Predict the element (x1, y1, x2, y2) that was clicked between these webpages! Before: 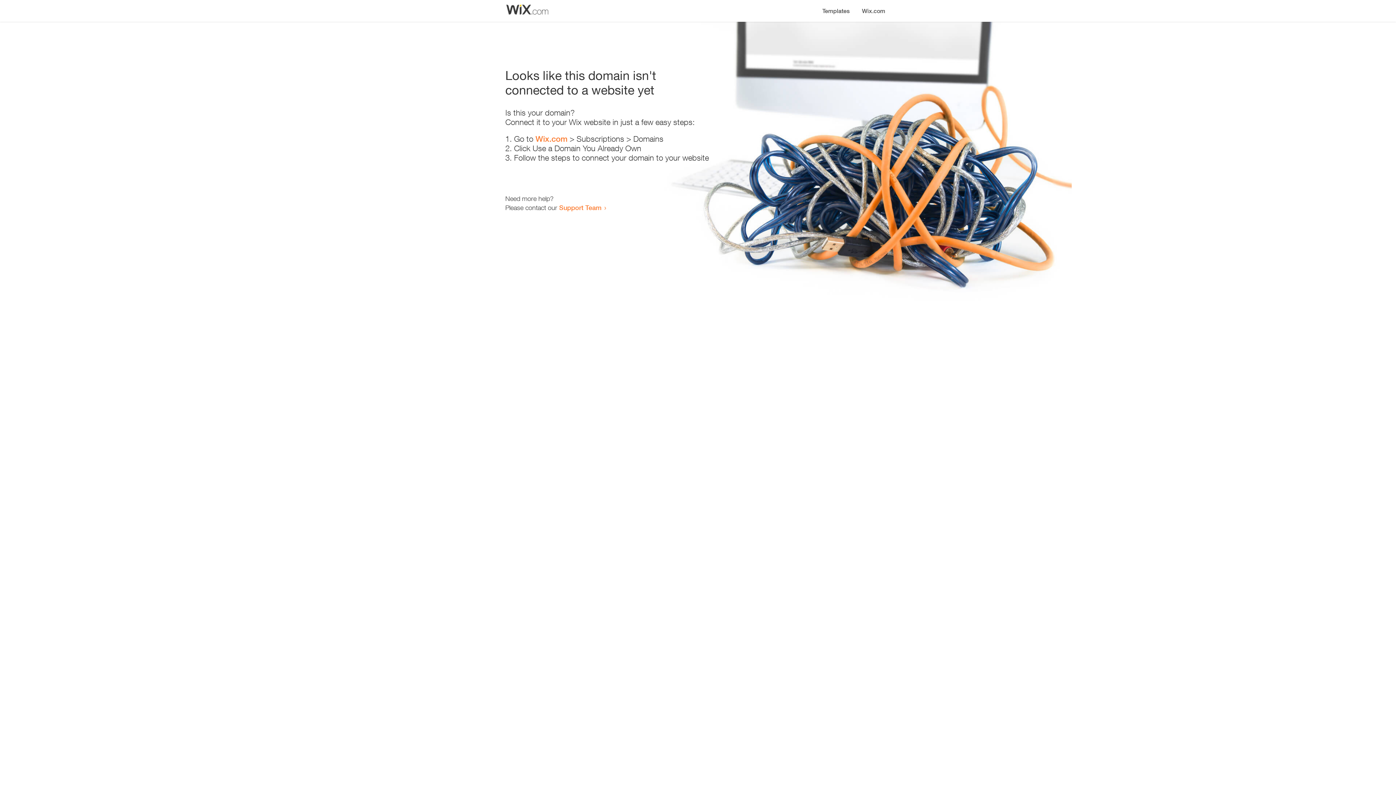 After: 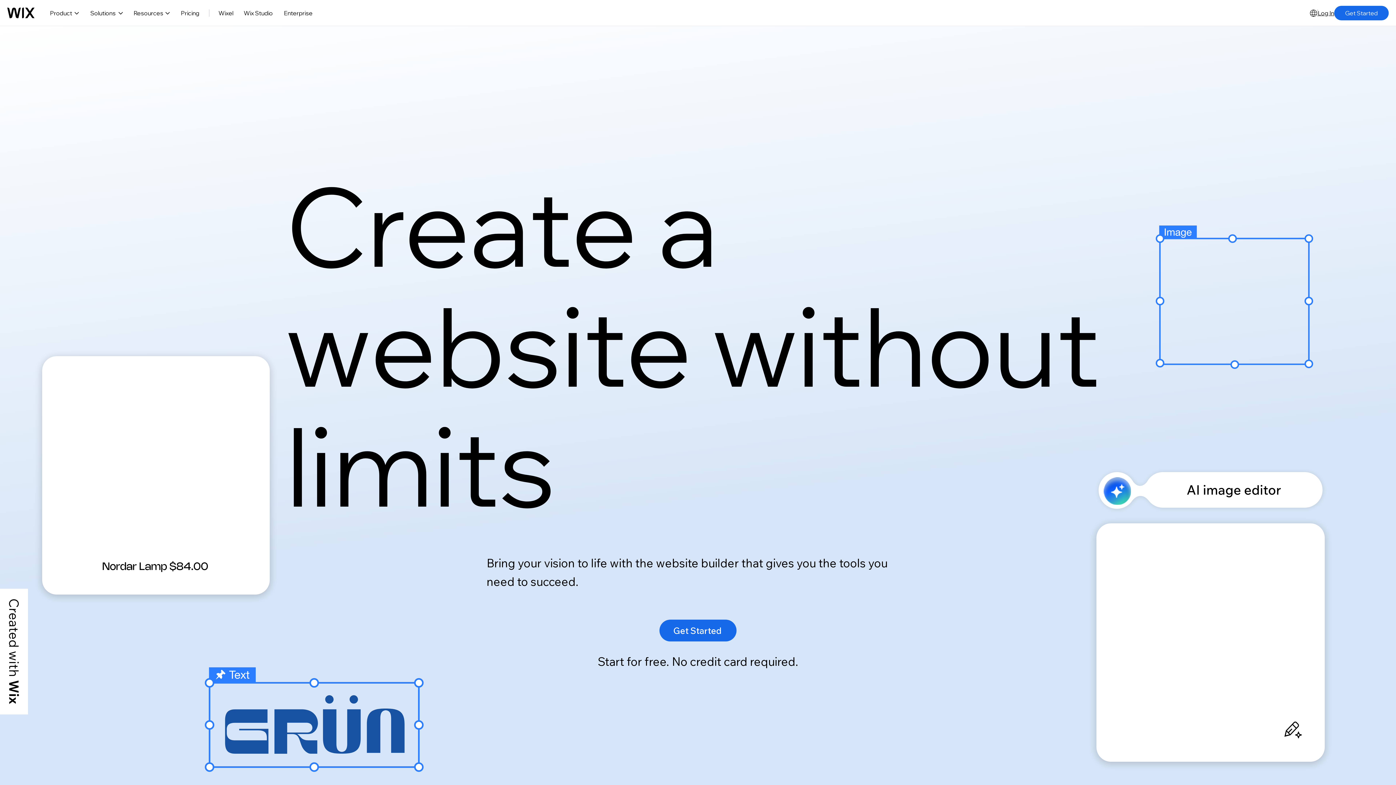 Action: bbox: (535, 134, 567, 143) label: Wix.com